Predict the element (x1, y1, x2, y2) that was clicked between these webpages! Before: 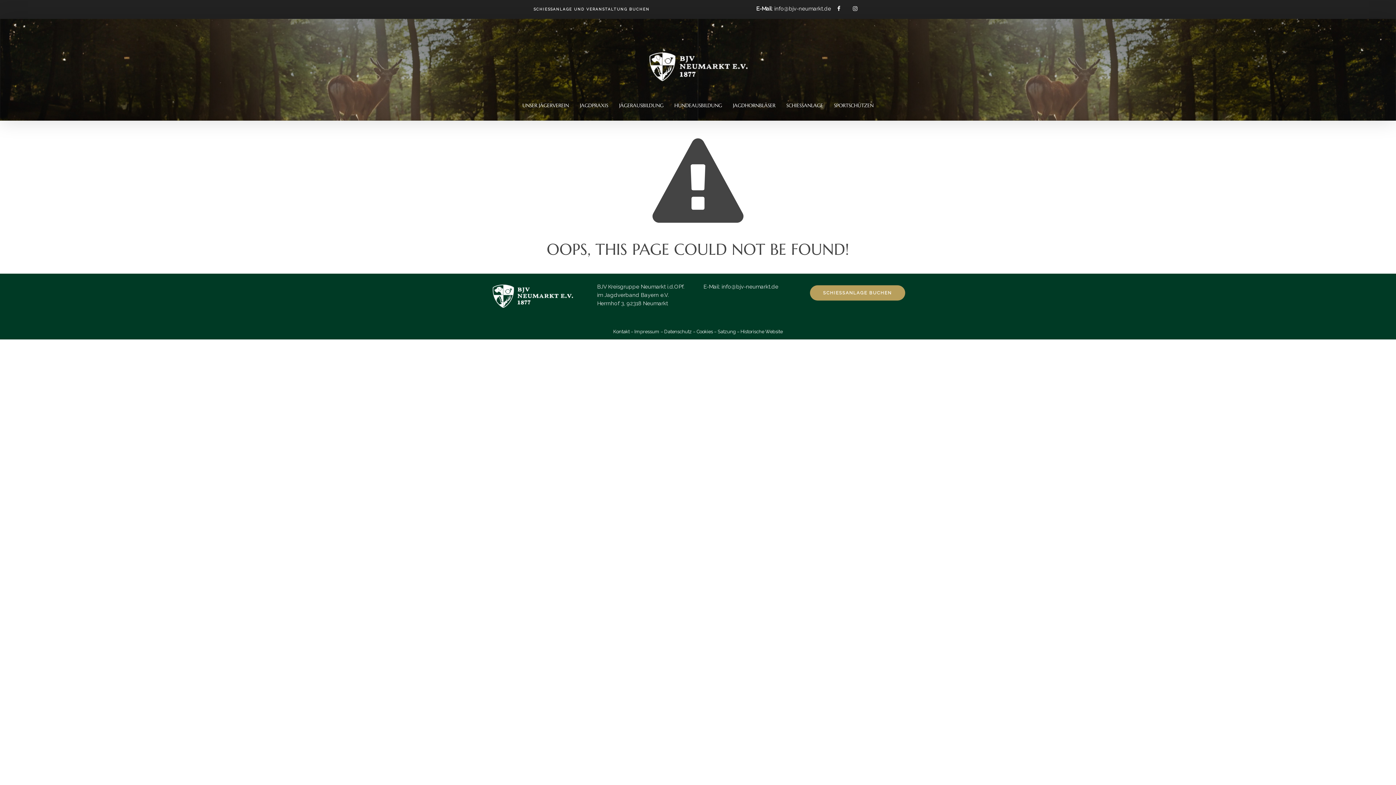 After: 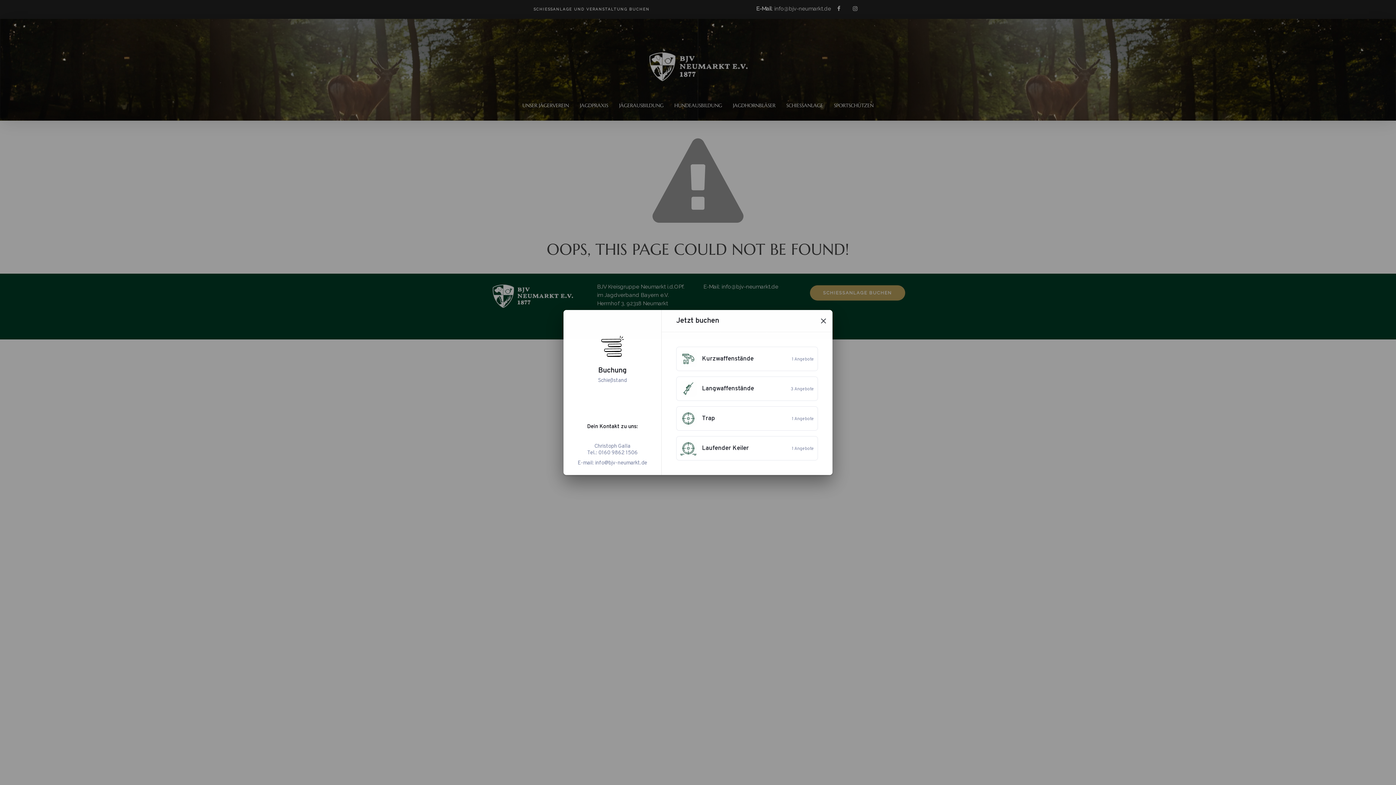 Action: label: SCHIESSANLAGE BUCHEN bbox: (810, 285, 905, 300)